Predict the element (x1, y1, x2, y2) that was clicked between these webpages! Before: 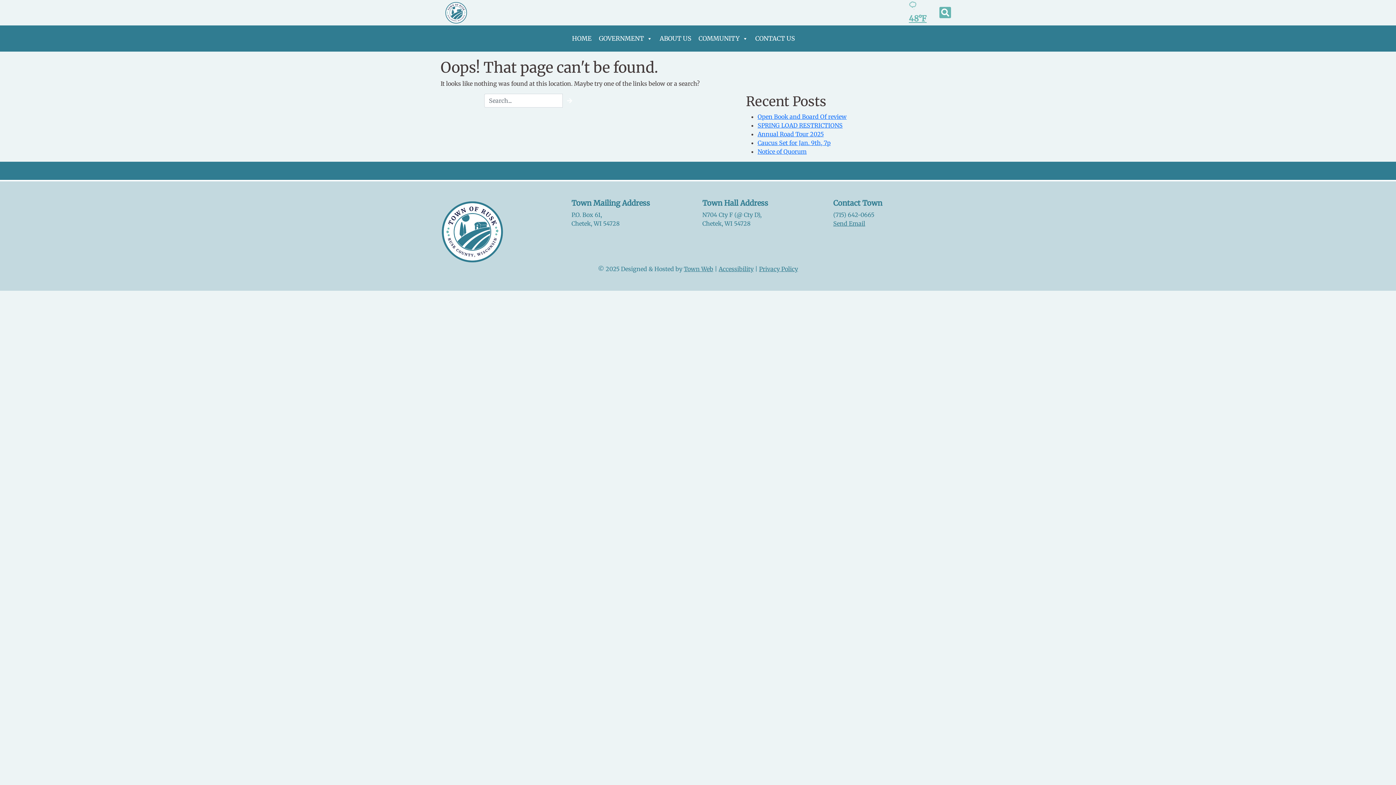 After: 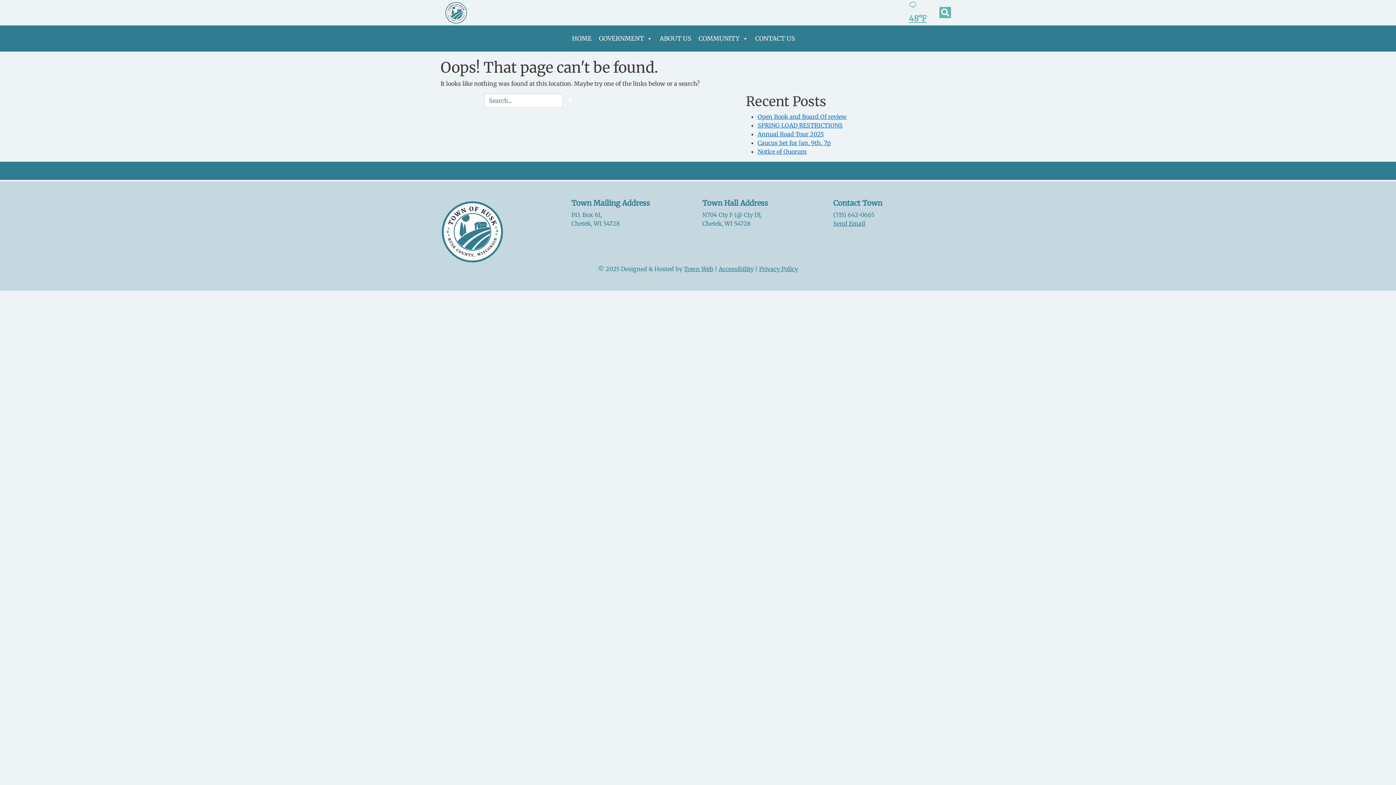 Action: bbox: (833, 220, 865, 227) label: Send Email